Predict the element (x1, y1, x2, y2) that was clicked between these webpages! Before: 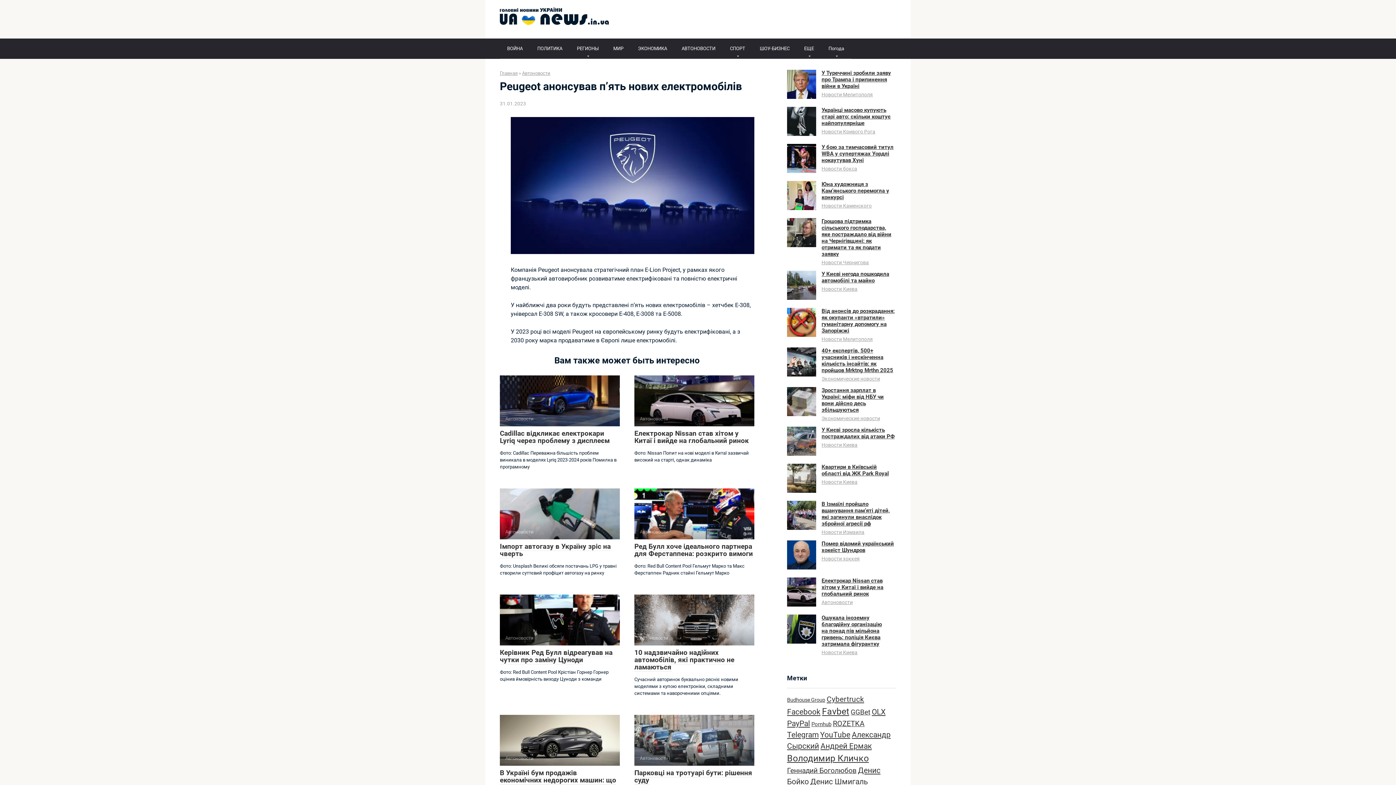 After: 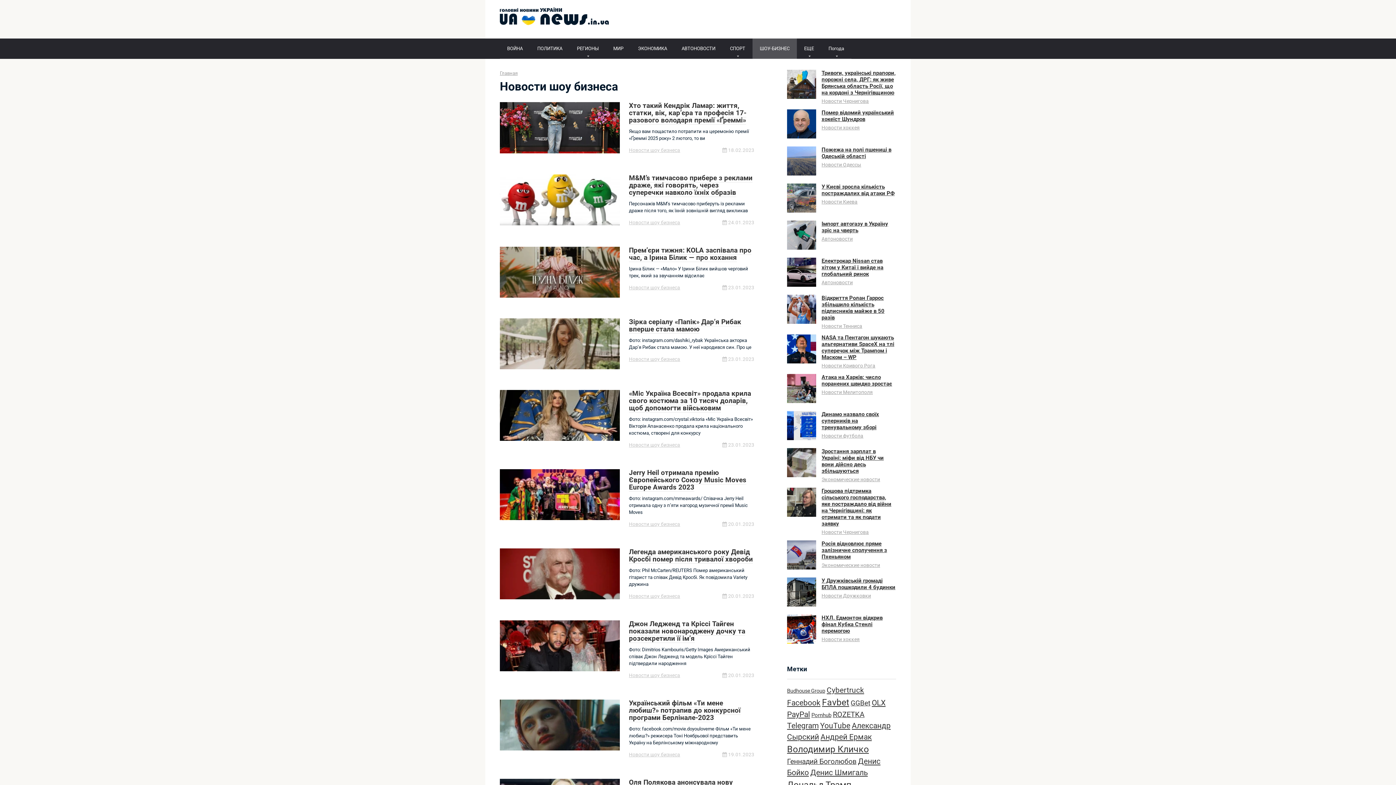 Action: bbox: (752, 38, 797, 58) label: ШОУ-БИЗНЕС